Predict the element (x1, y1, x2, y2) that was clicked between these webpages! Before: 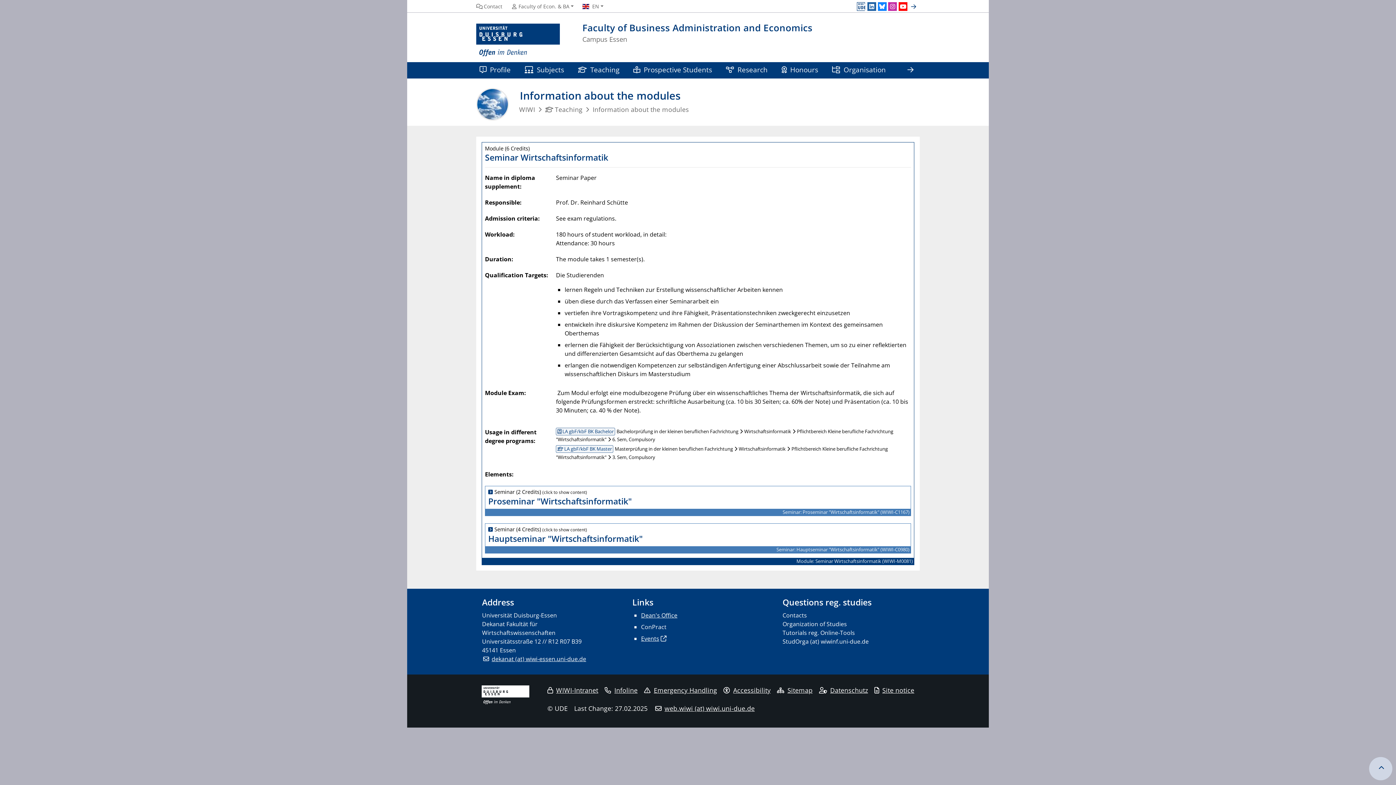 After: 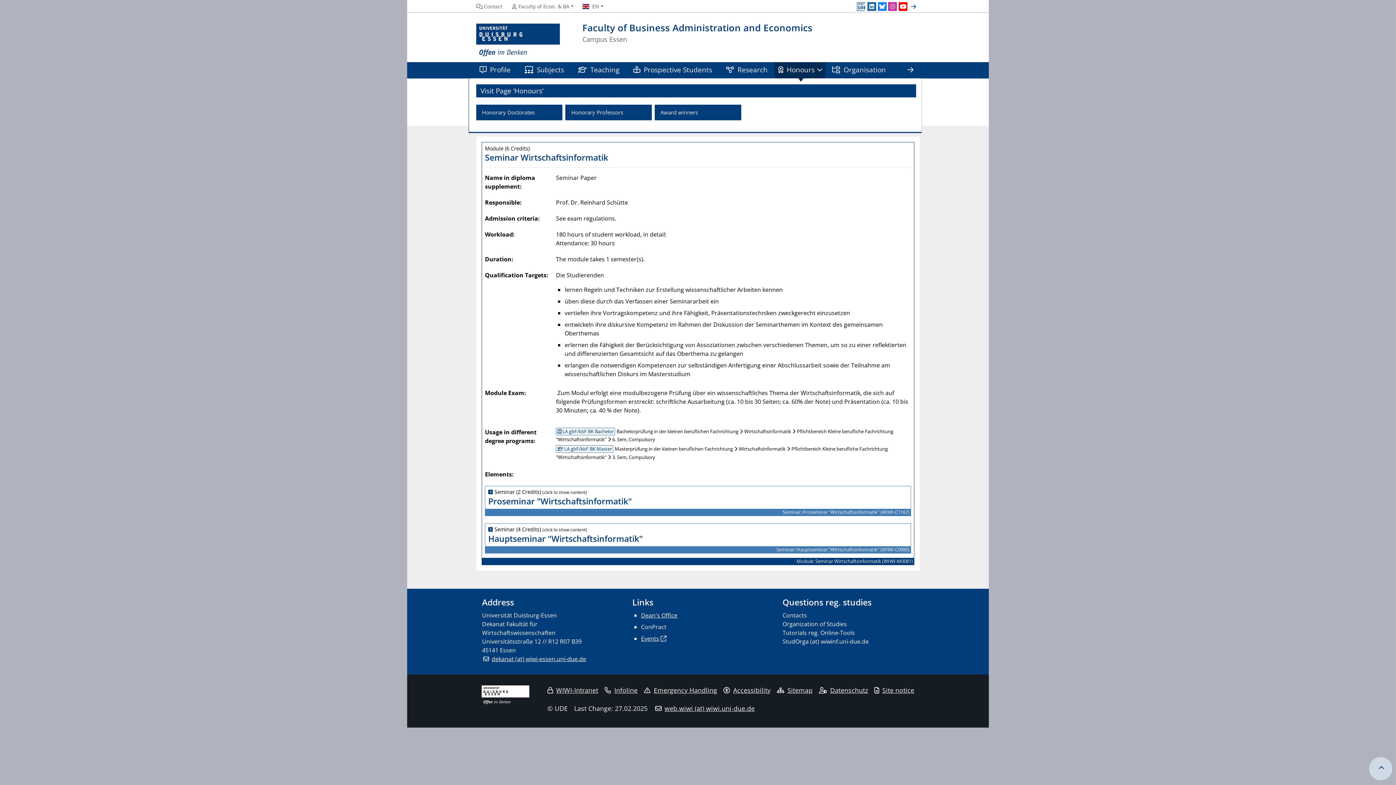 Action: label: Honours bbox: (774, 62, 825, 78)